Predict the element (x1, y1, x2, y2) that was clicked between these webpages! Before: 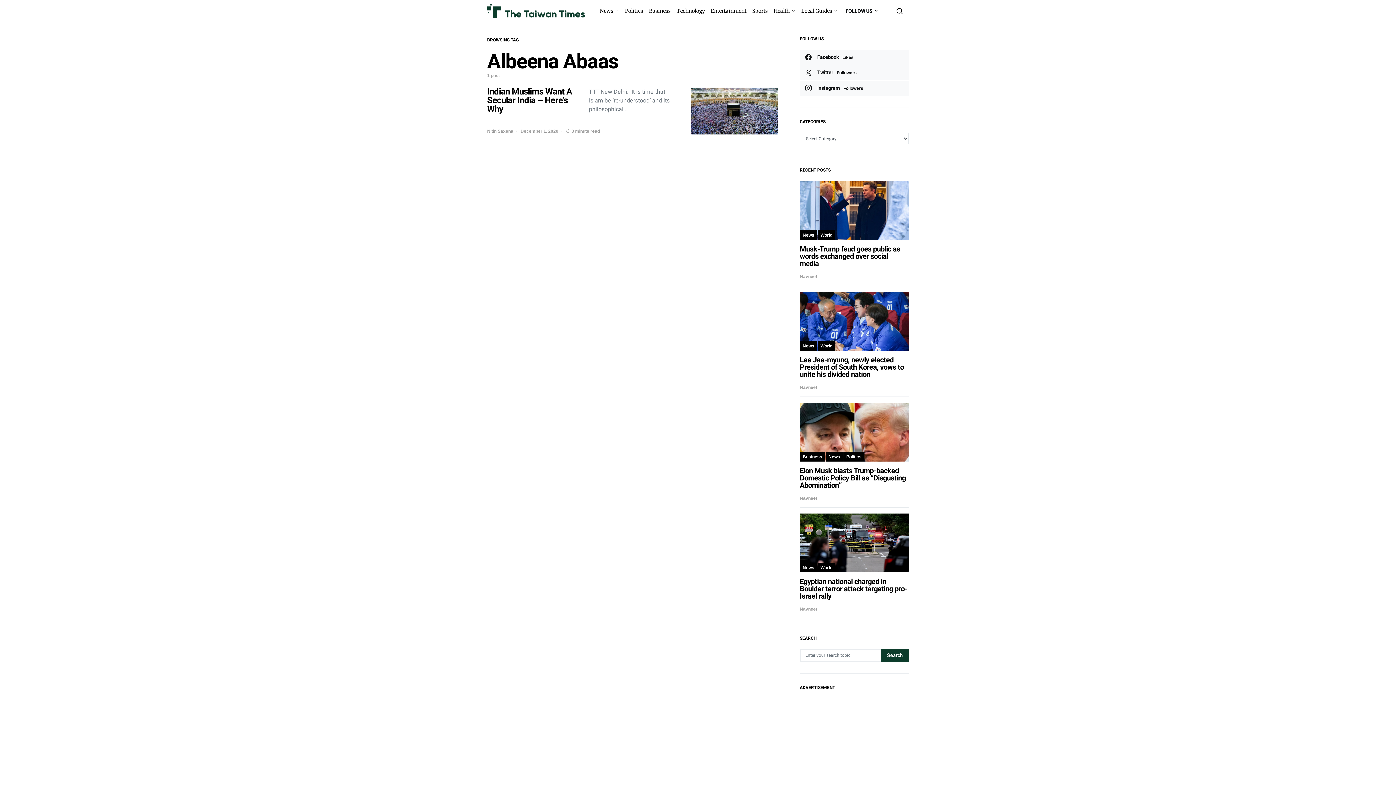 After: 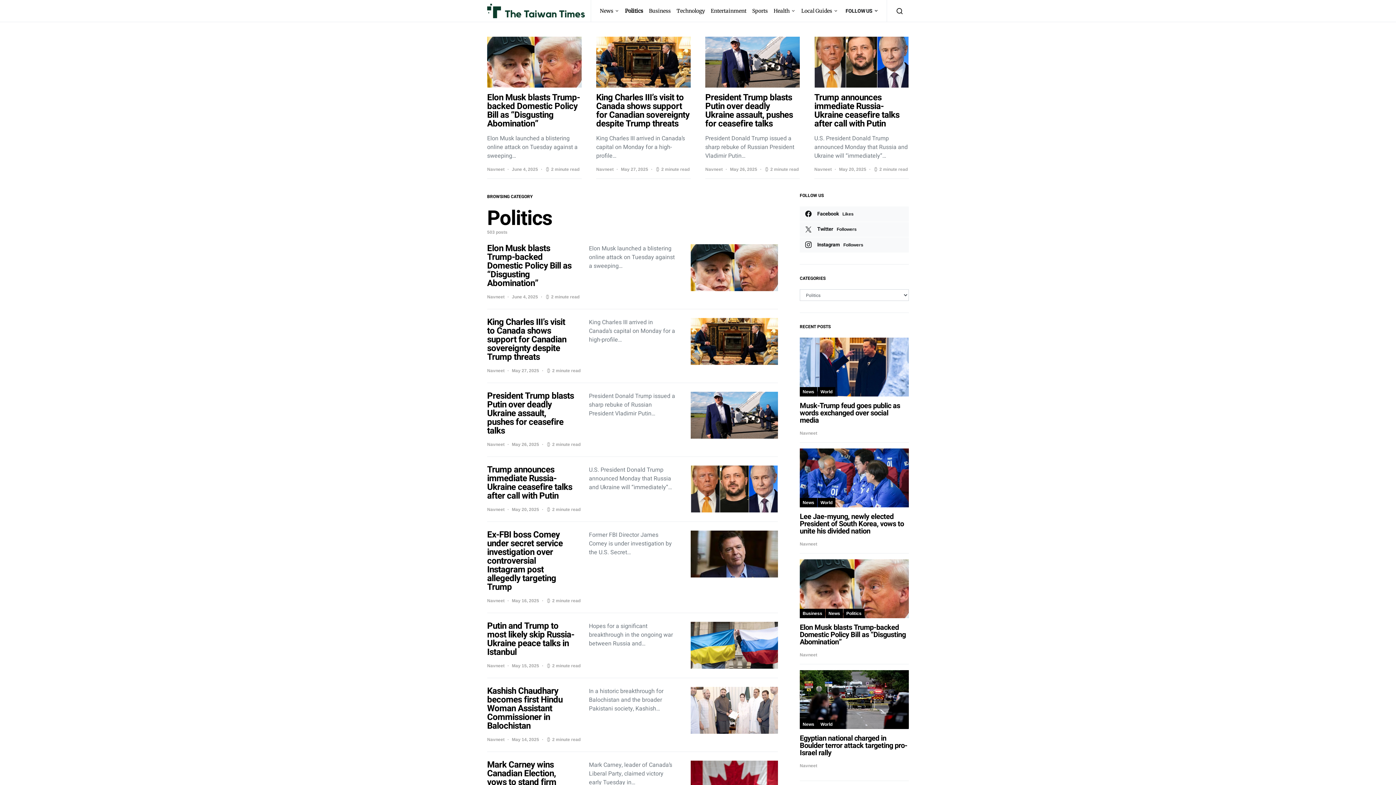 Action: label: Politics bbox: (843, 452, 864, 461)